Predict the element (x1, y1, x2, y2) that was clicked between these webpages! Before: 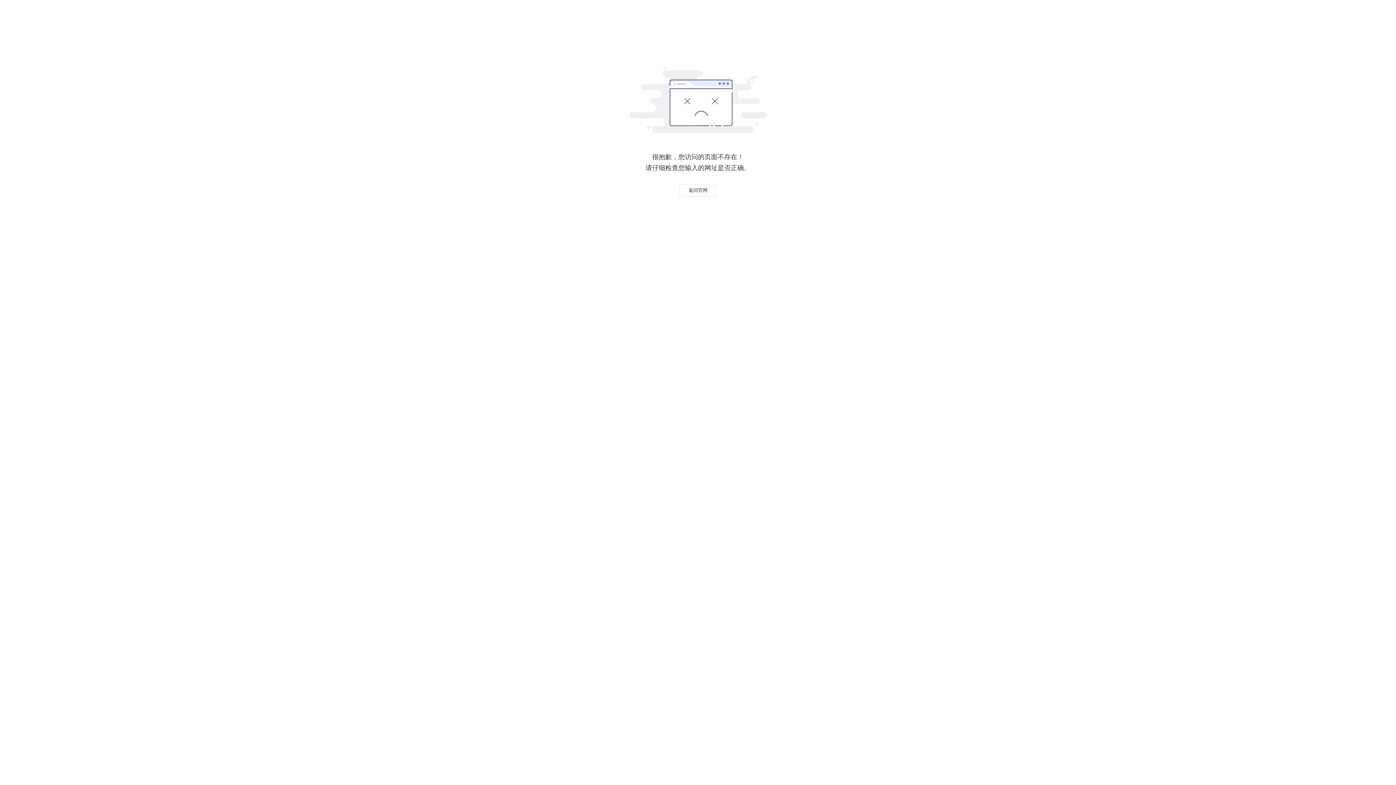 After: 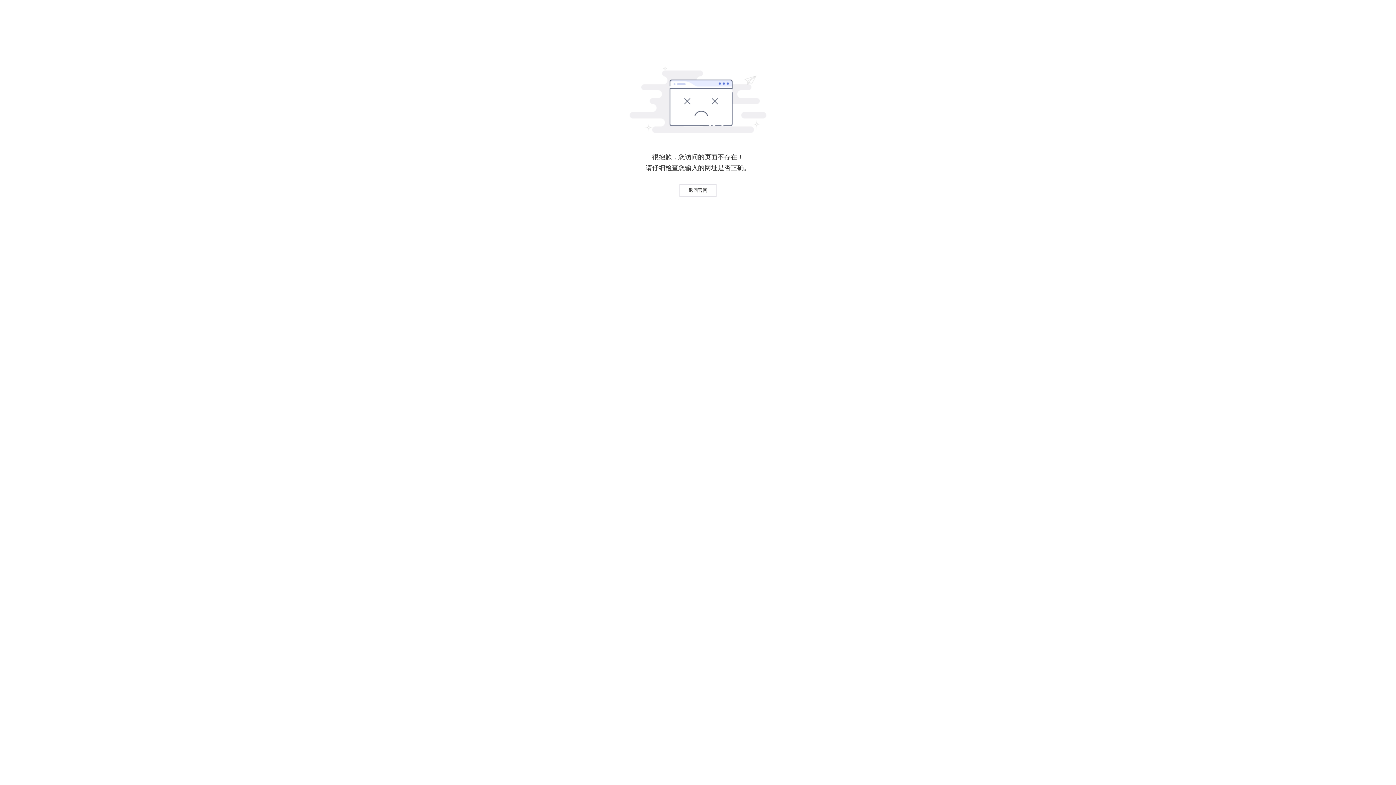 Action: label: 返回官网 bbox: (679, 184, 716, 196)